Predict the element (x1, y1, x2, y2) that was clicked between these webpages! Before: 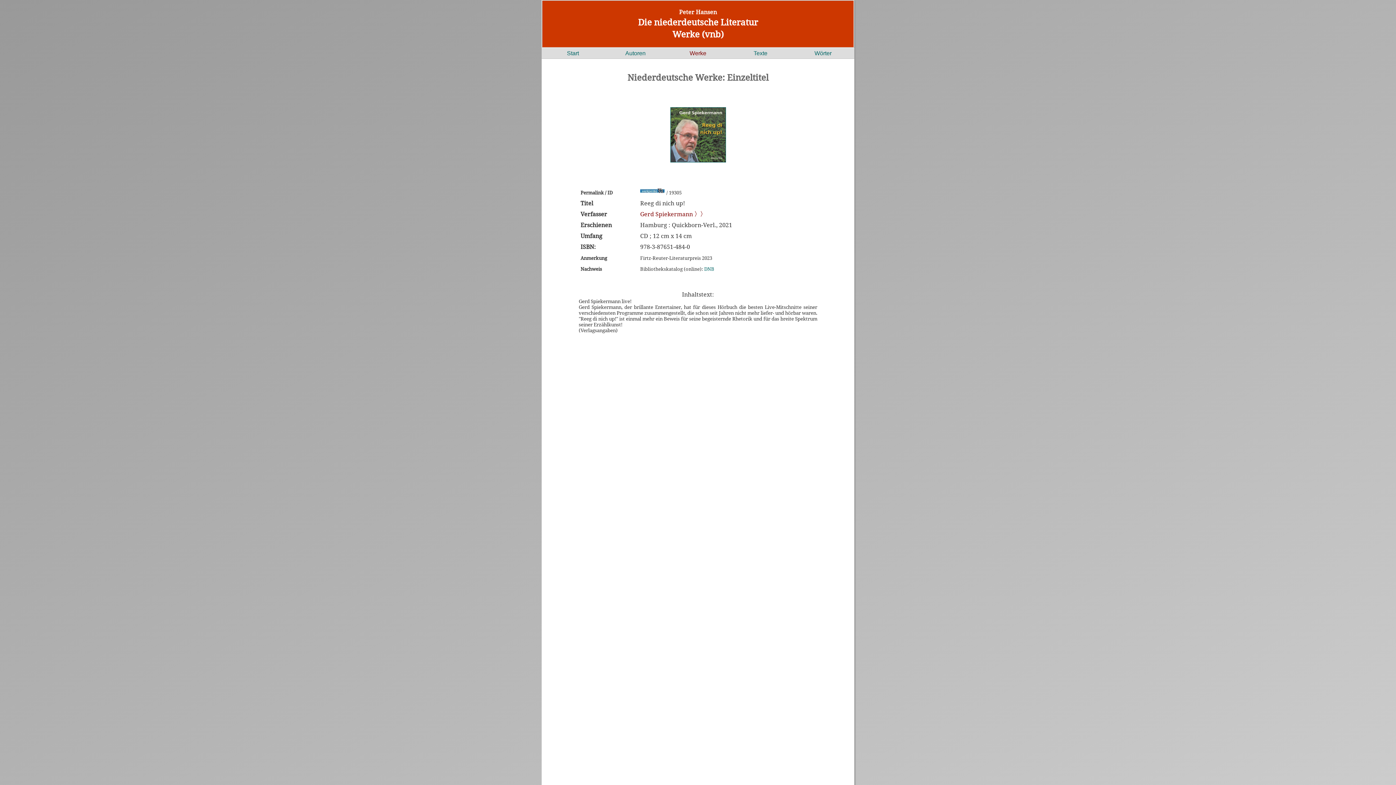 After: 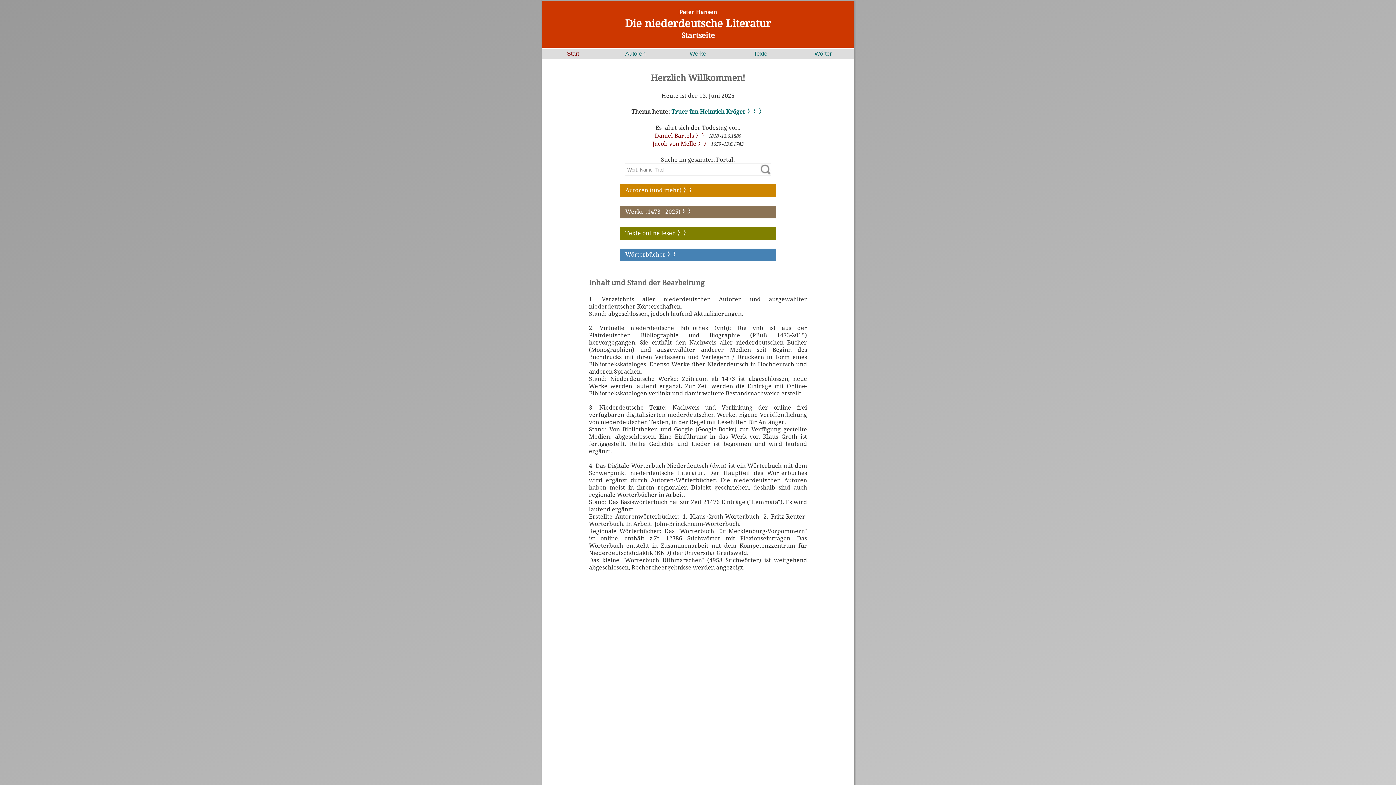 Action: bbox: (549, 8, 846, 40) label: Peter Hansen
Die niederdeutsche Literatur
Werke (vnb)